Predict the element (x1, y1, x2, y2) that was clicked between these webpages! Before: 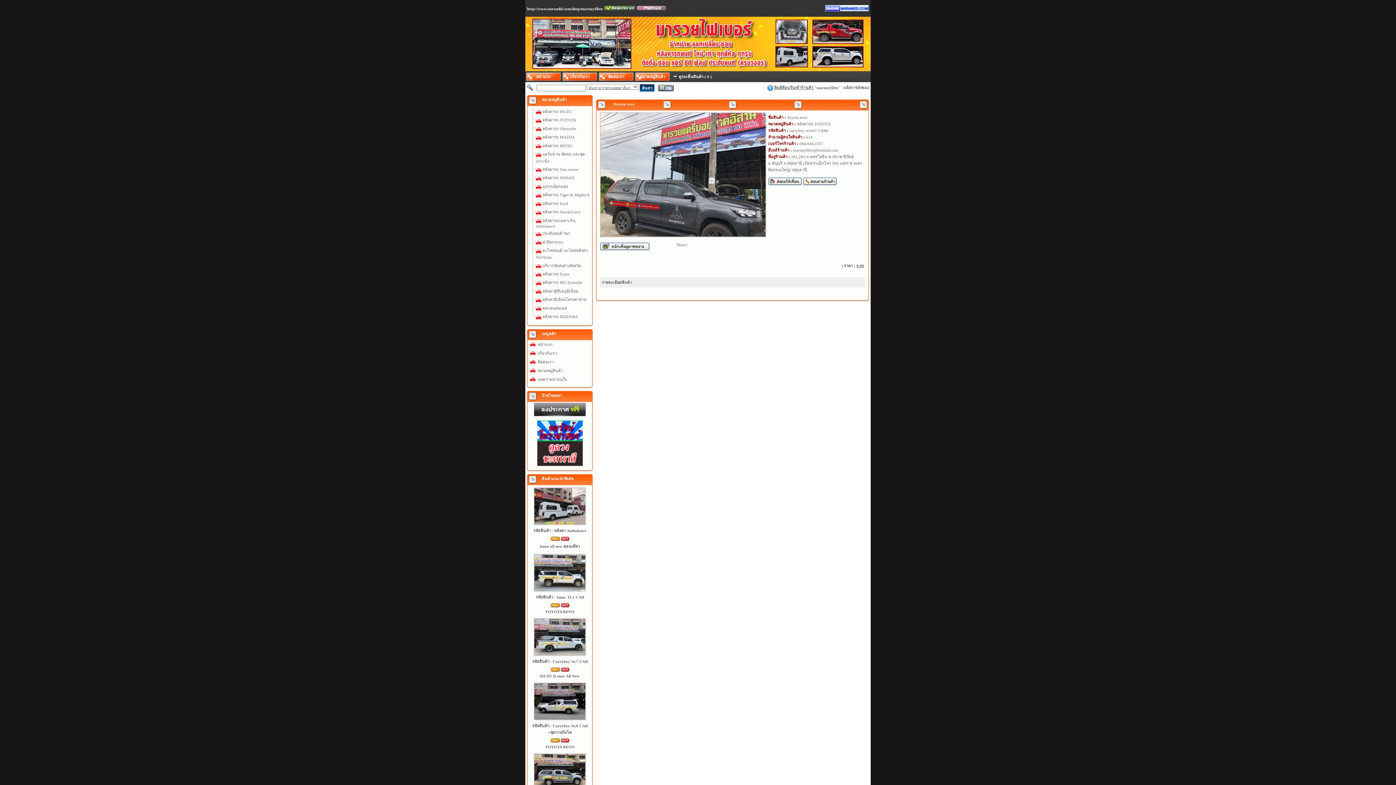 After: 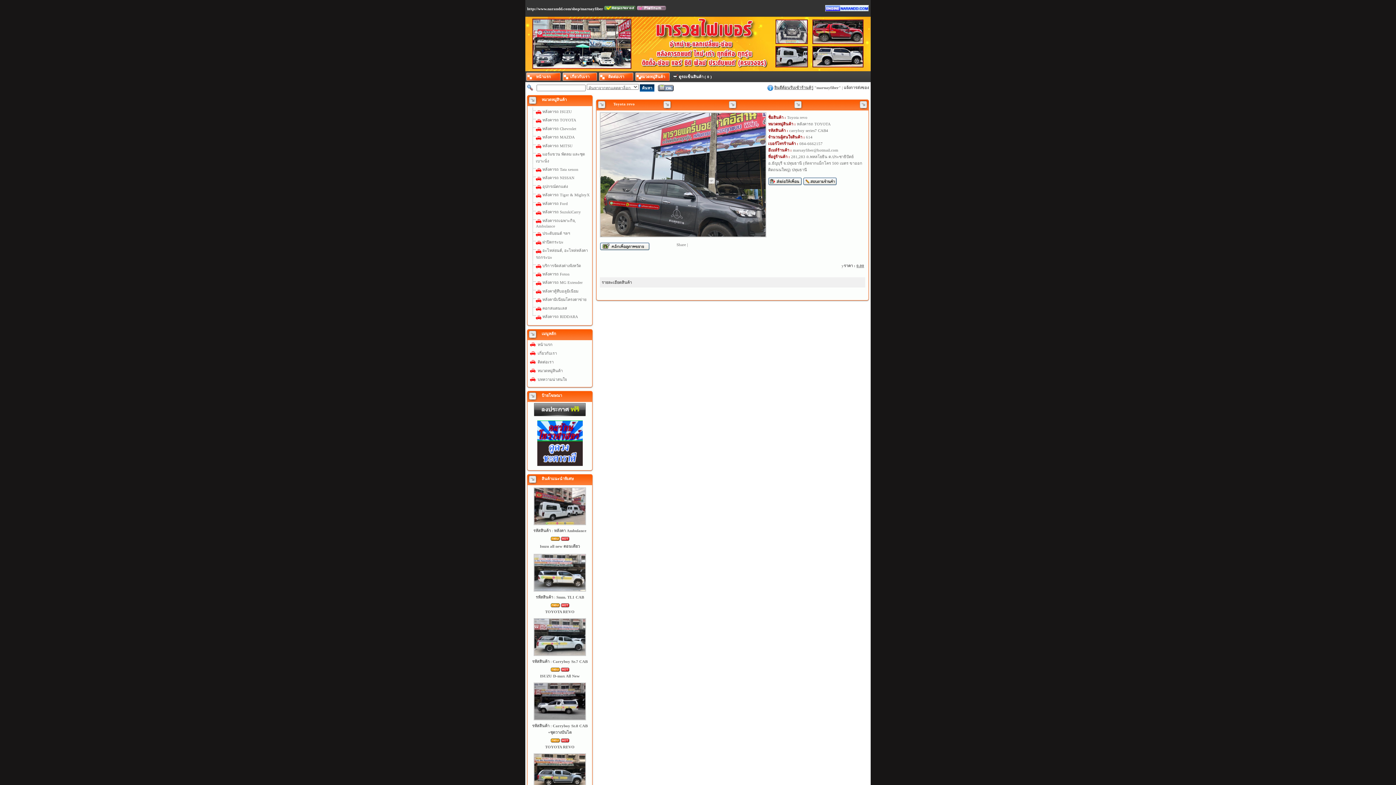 Action: bbox: (768, 181, 802, 186)